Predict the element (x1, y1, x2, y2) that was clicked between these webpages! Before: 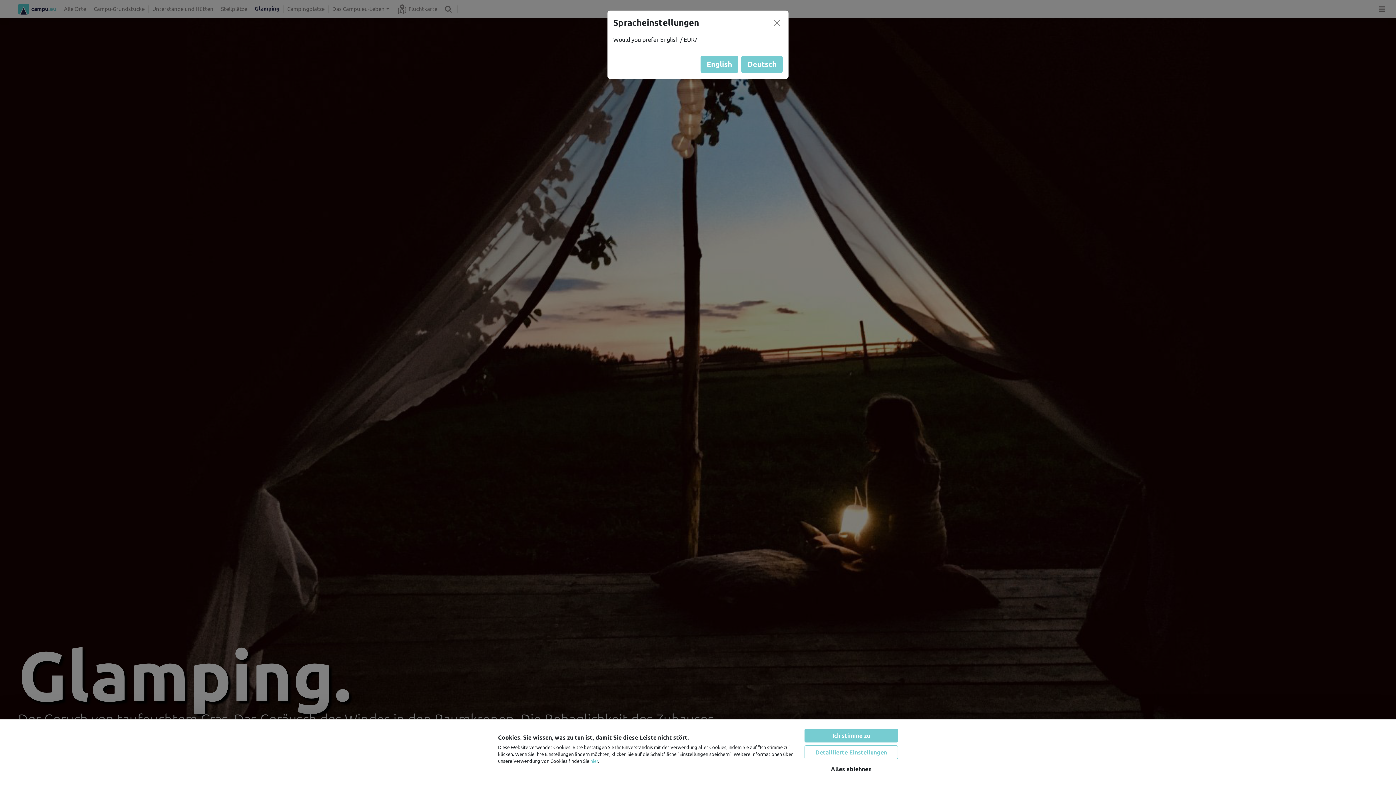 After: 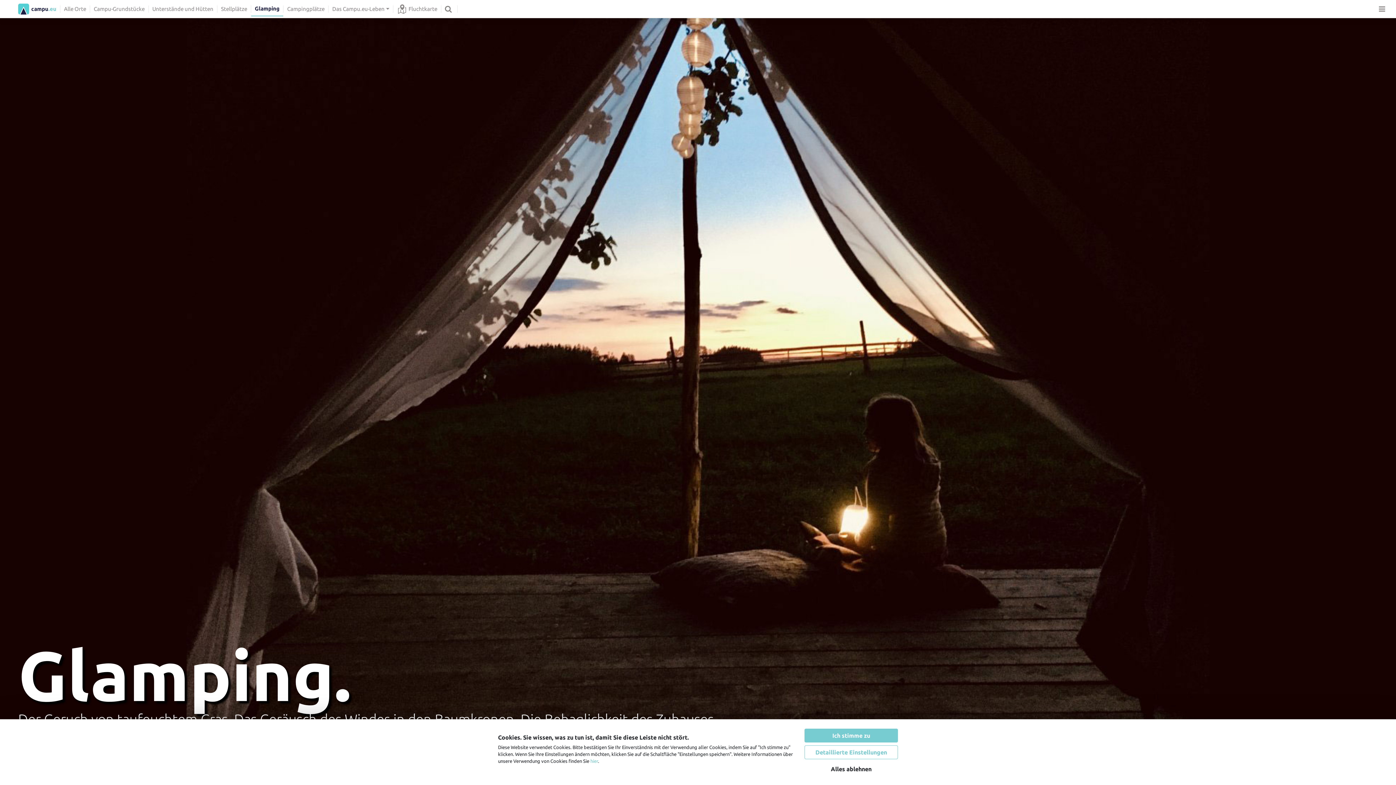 Action: bbox: (771, 17, 782, 28)